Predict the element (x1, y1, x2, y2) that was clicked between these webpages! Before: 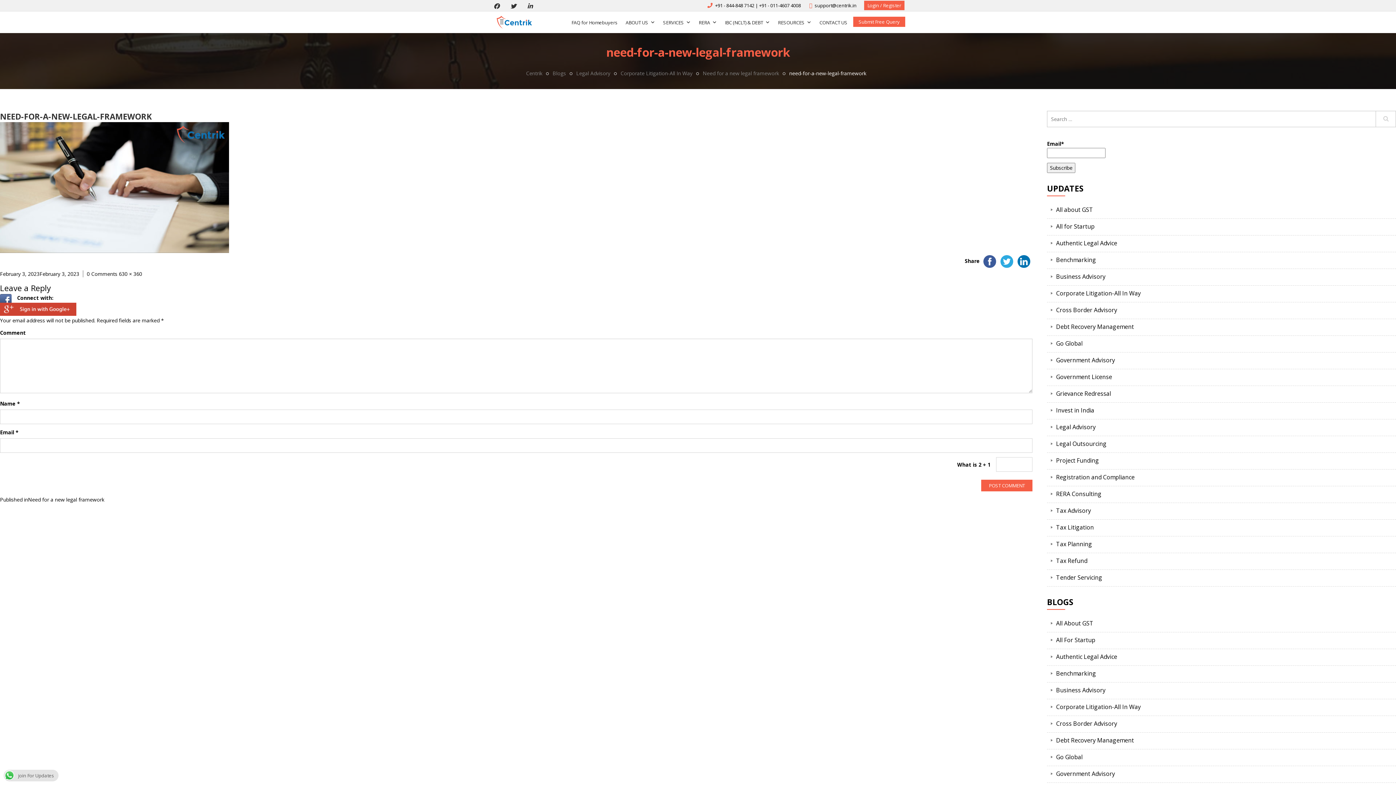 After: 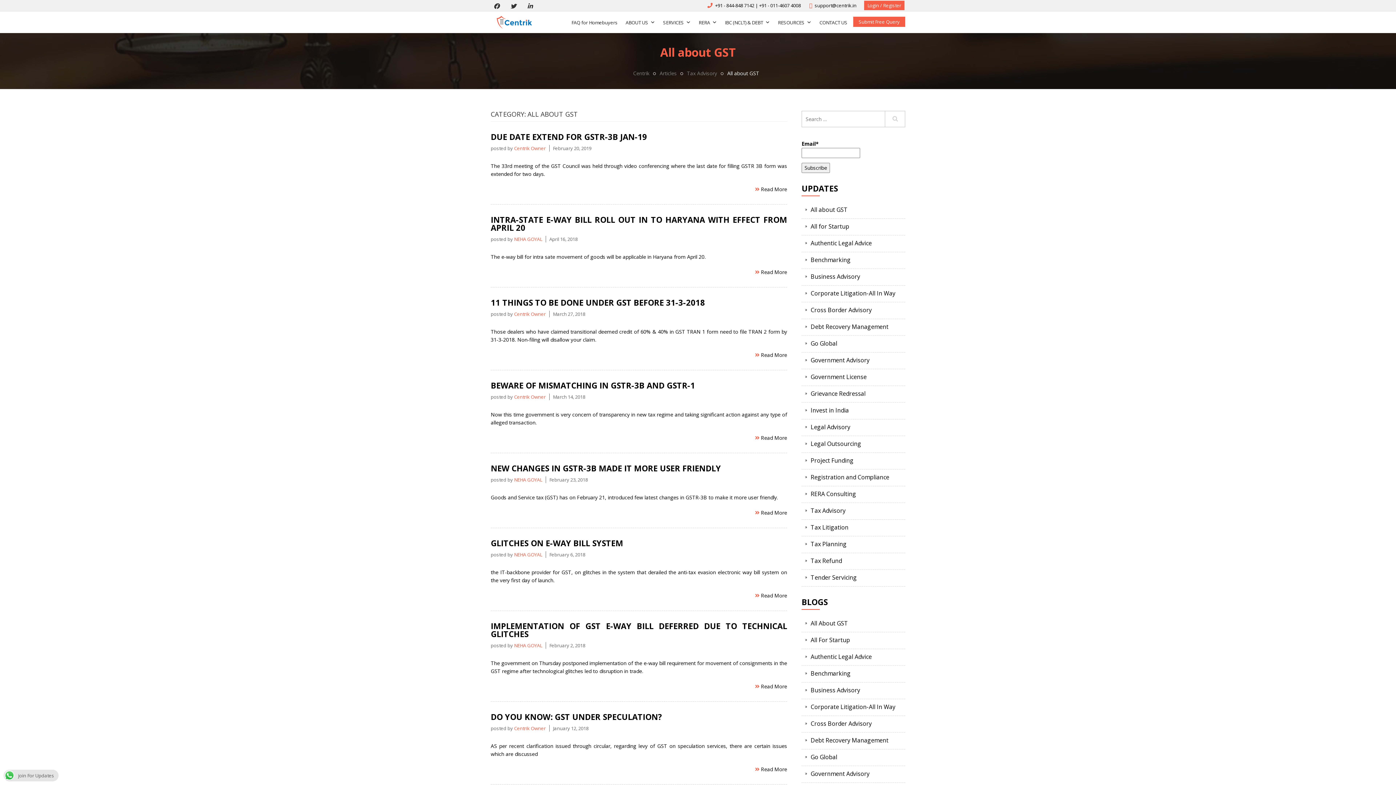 Action: bbox: (1056, 205, 1093, 213) label: All about GST